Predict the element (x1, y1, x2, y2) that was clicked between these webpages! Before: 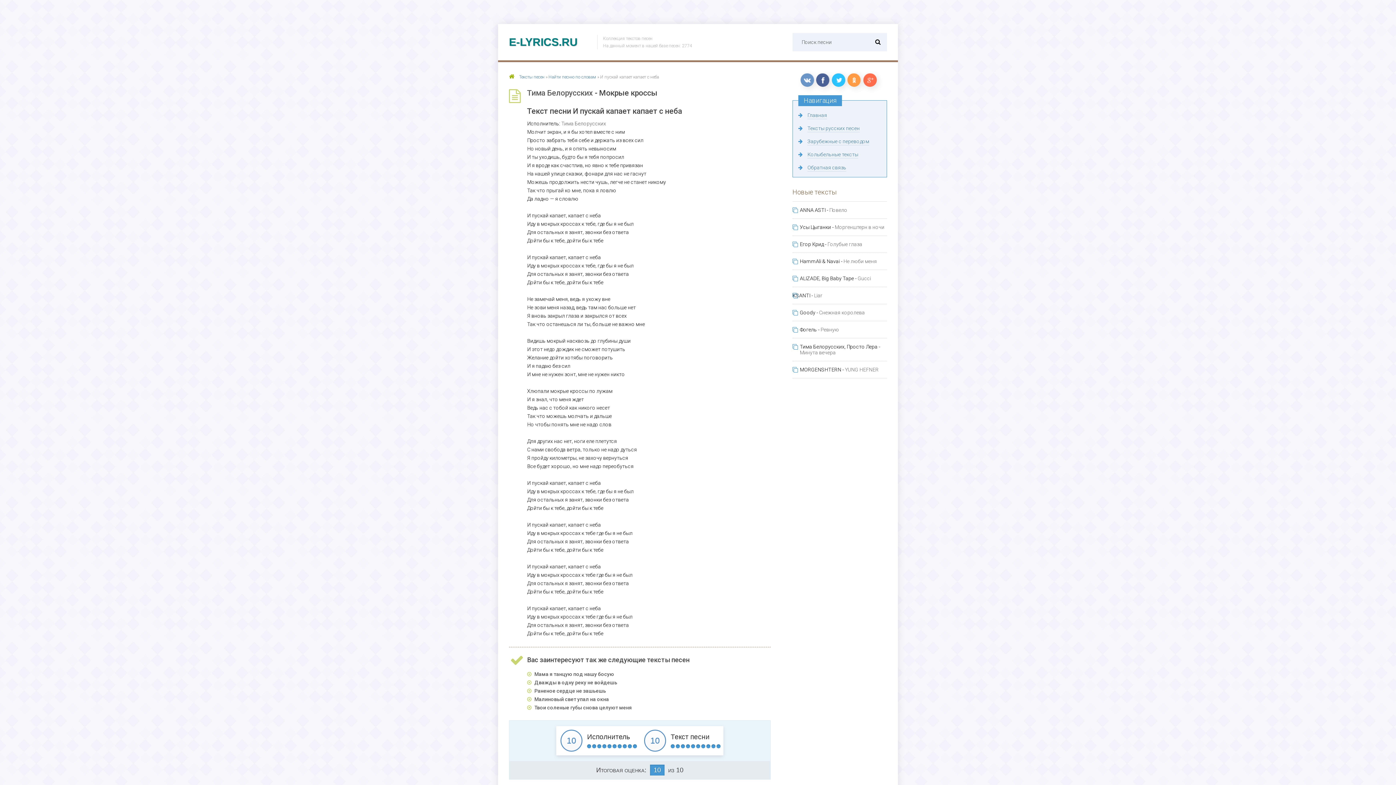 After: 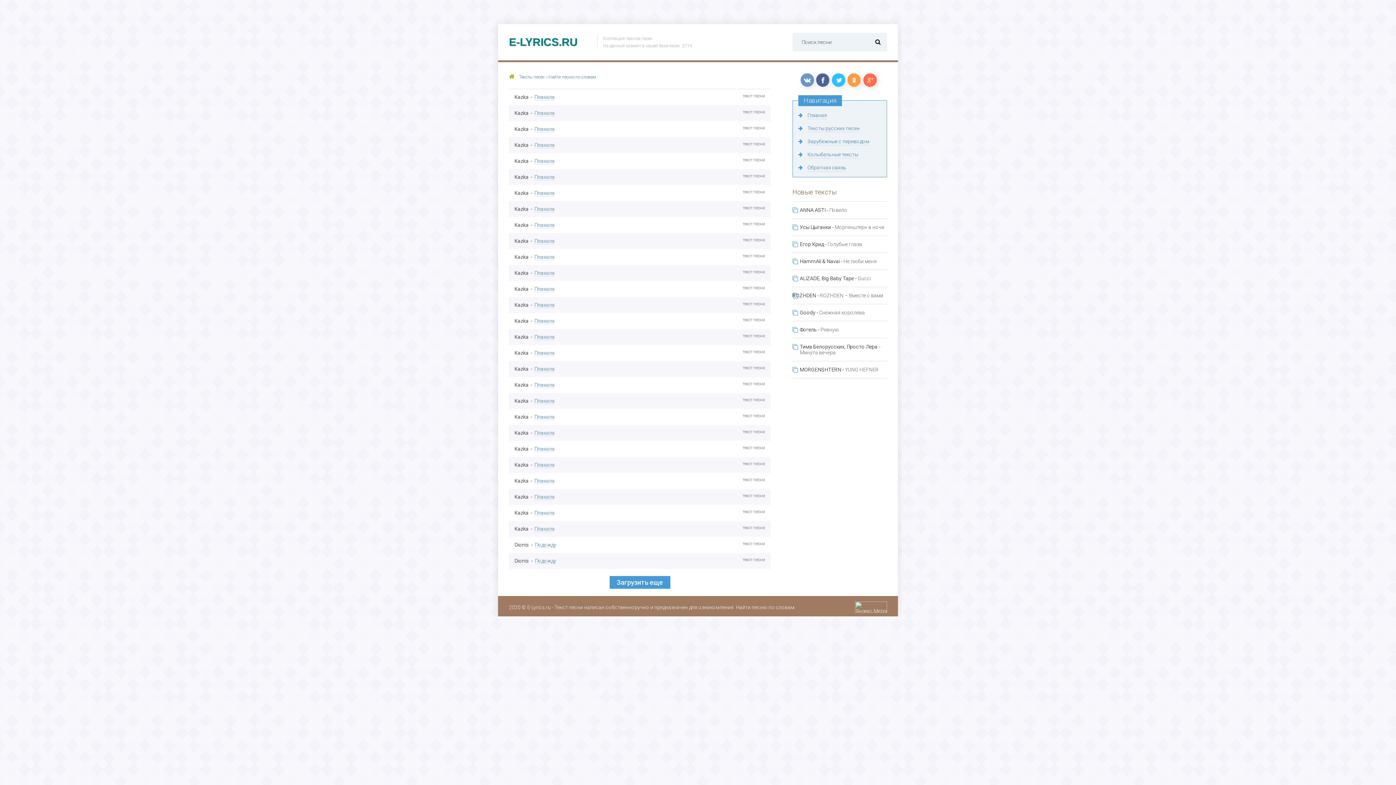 Action: label: Найти песню по словам bbox: (548, 74, 596, 79)